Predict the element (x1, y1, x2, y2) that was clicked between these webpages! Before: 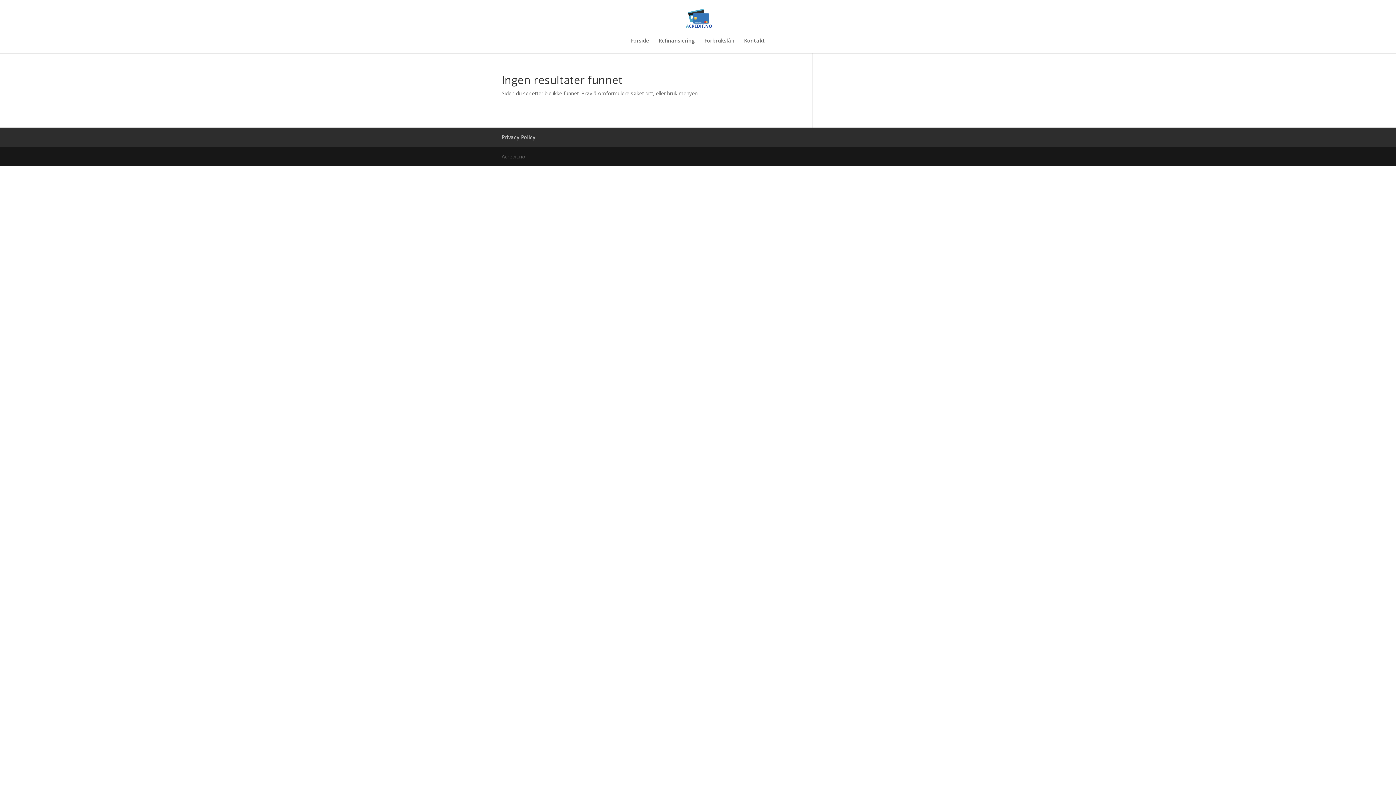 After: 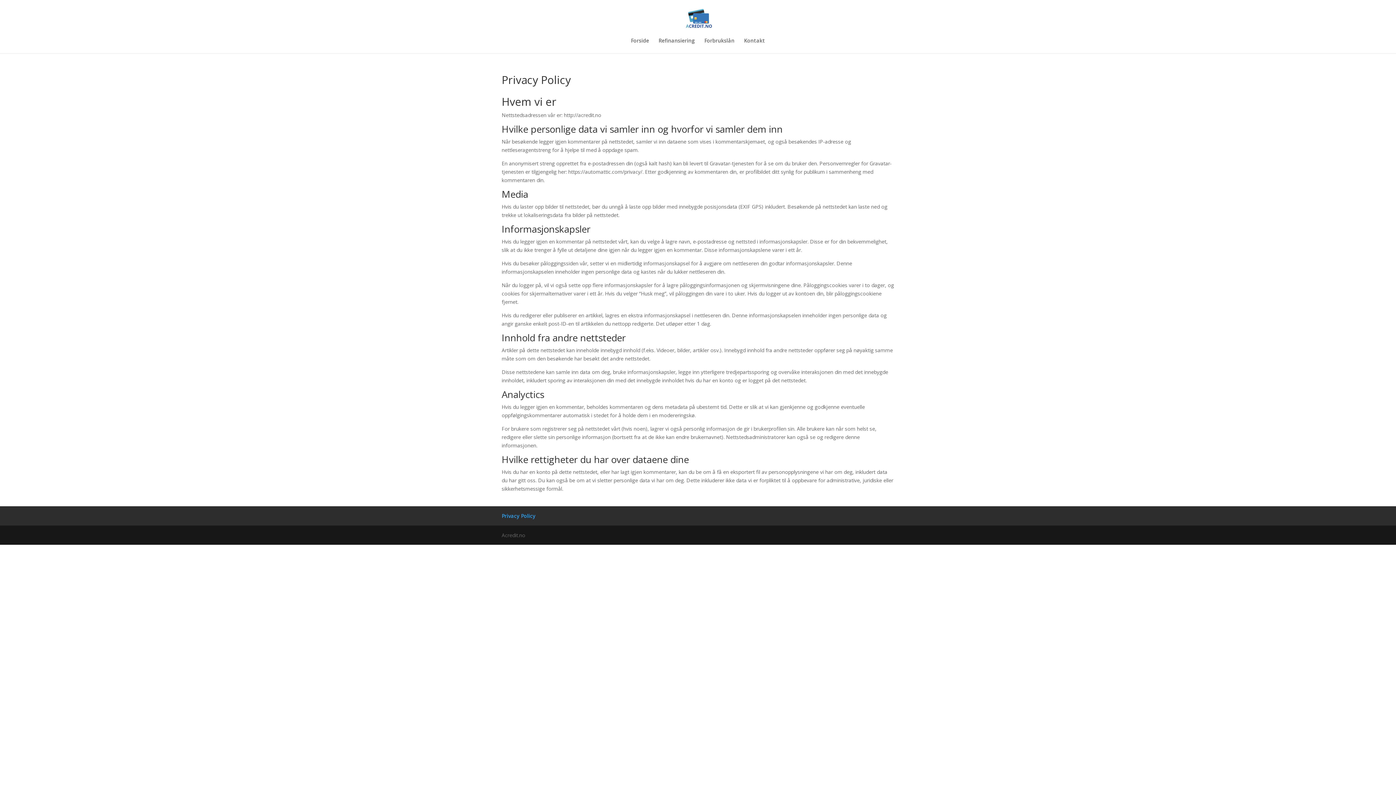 Action: bbox: (501, 133, 535, 140) label: Privacy Policy